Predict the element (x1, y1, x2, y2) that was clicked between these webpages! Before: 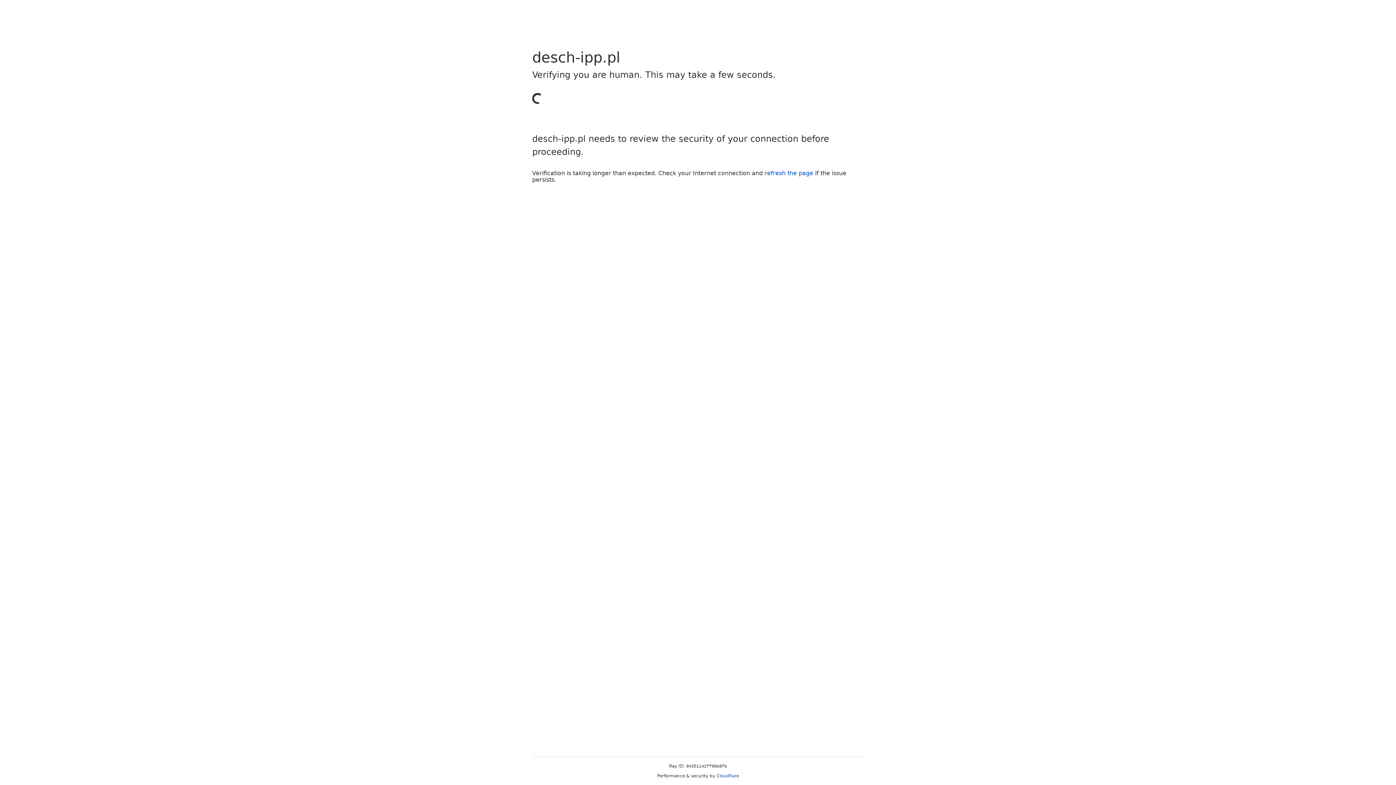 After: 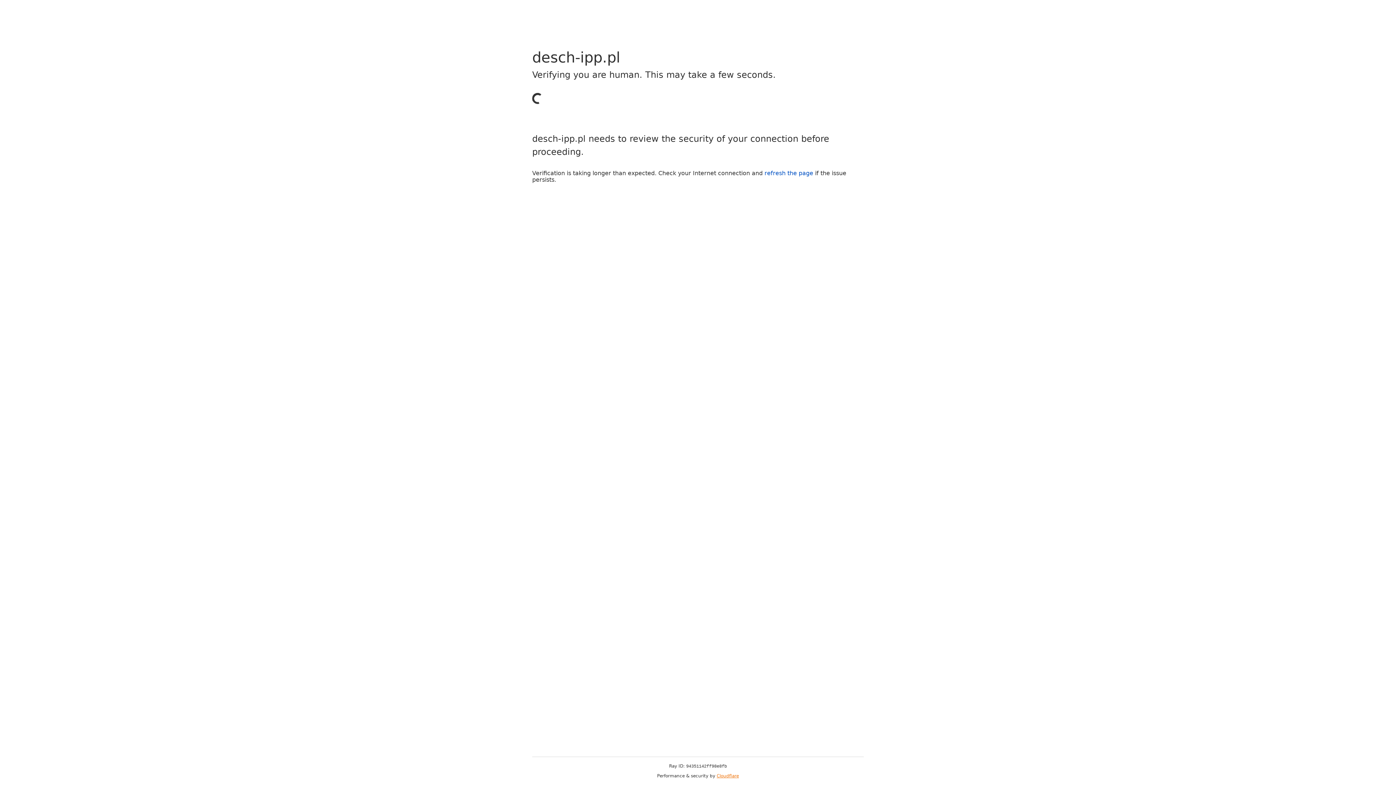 Action: label: Cloudflare bbox: (716, 773, 739, 778)